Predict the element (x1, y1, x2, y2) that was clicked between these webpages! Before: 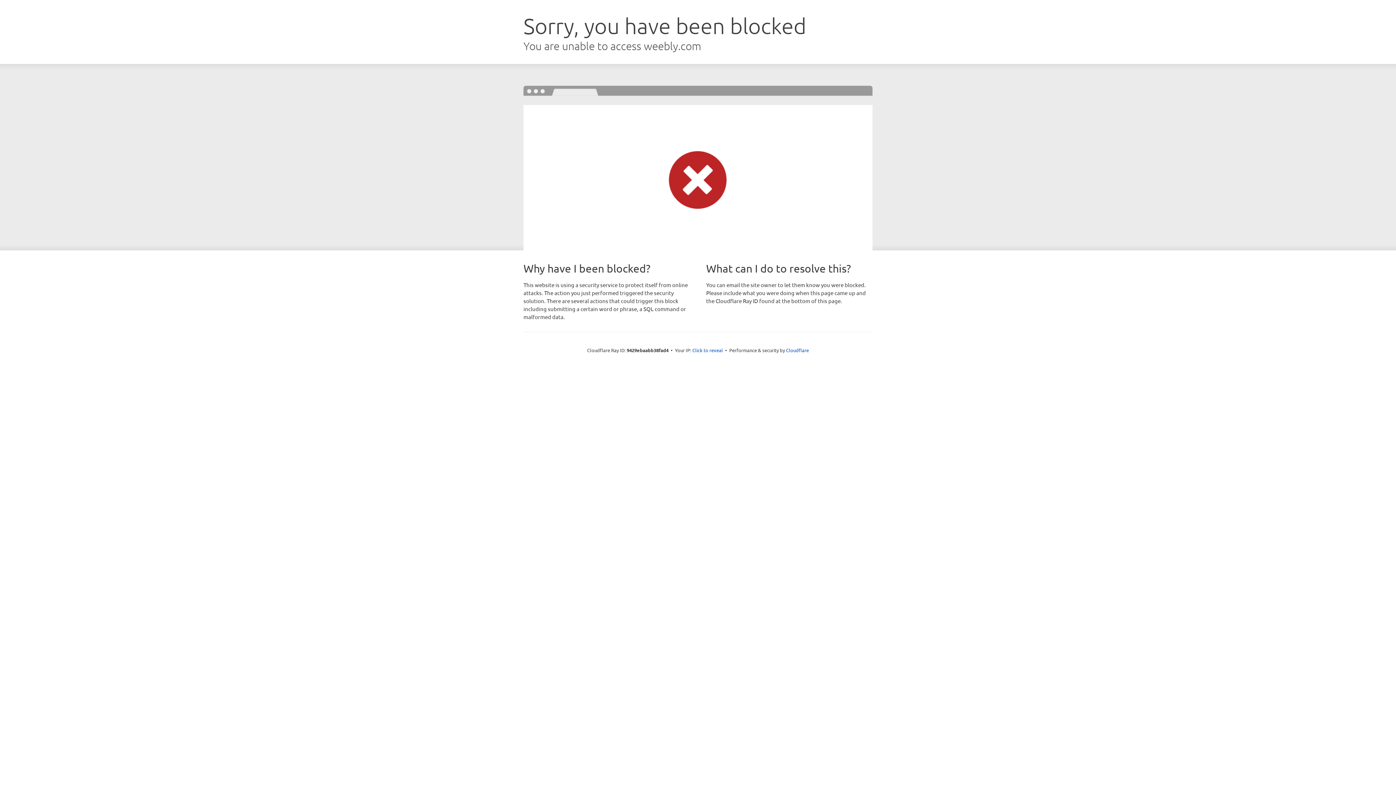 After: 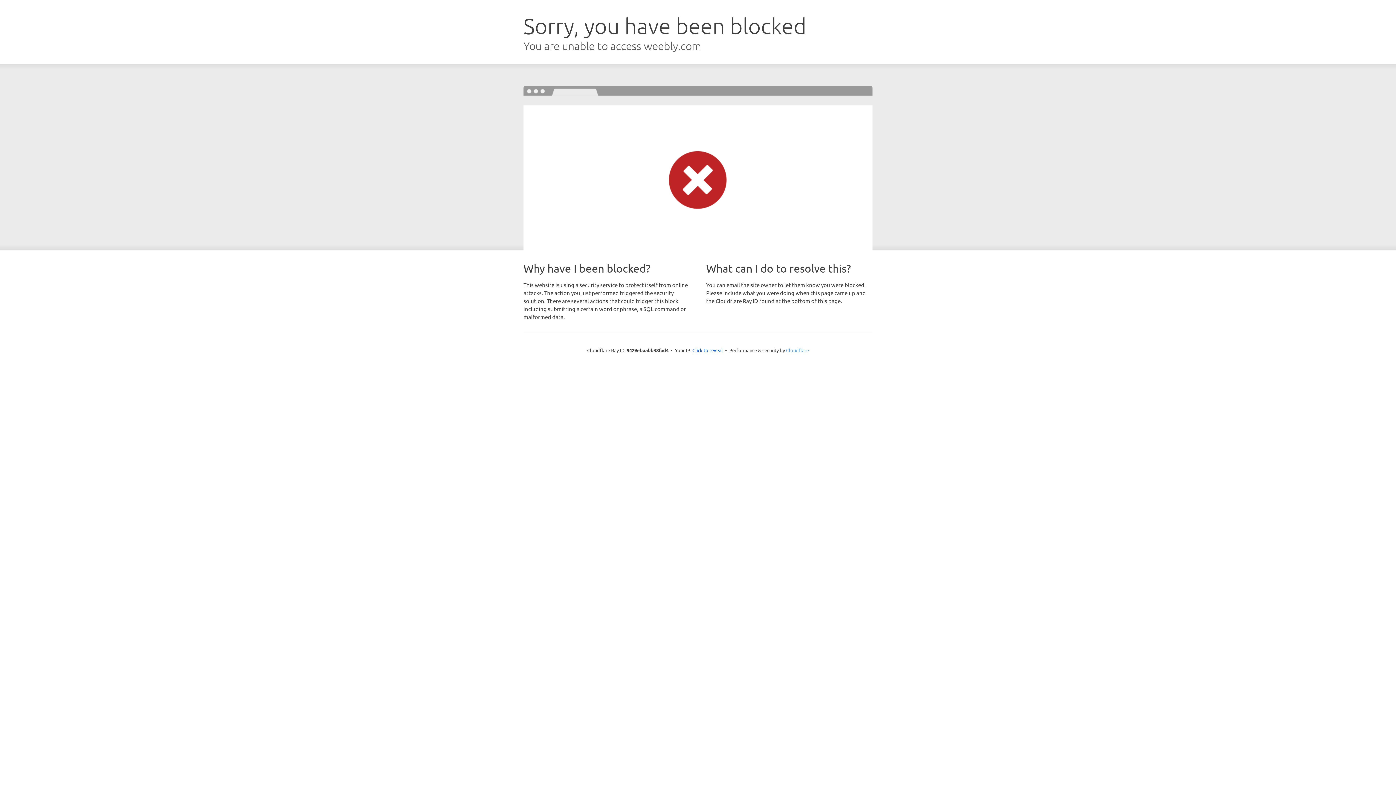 Action: bbox: (786, 347, 809, 353) label: Cloudflare